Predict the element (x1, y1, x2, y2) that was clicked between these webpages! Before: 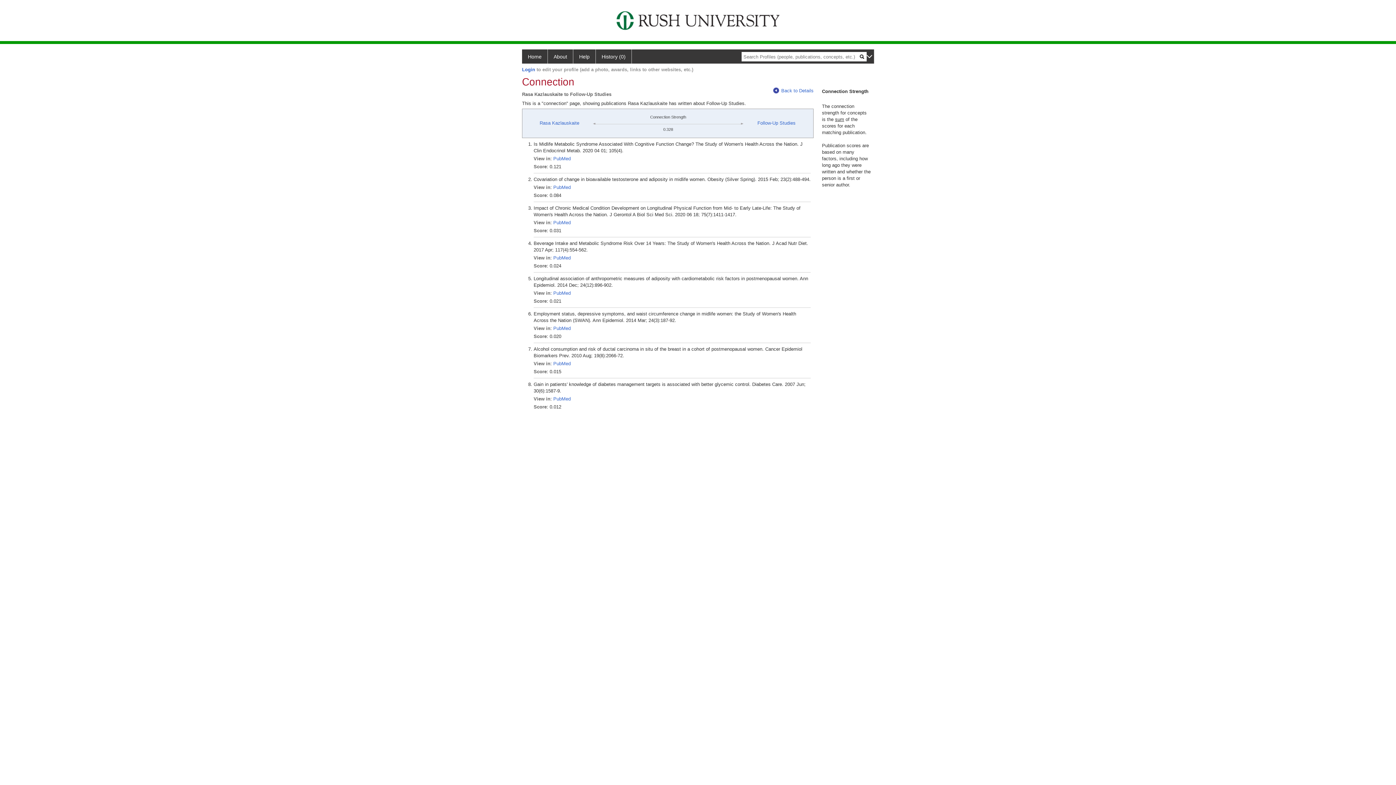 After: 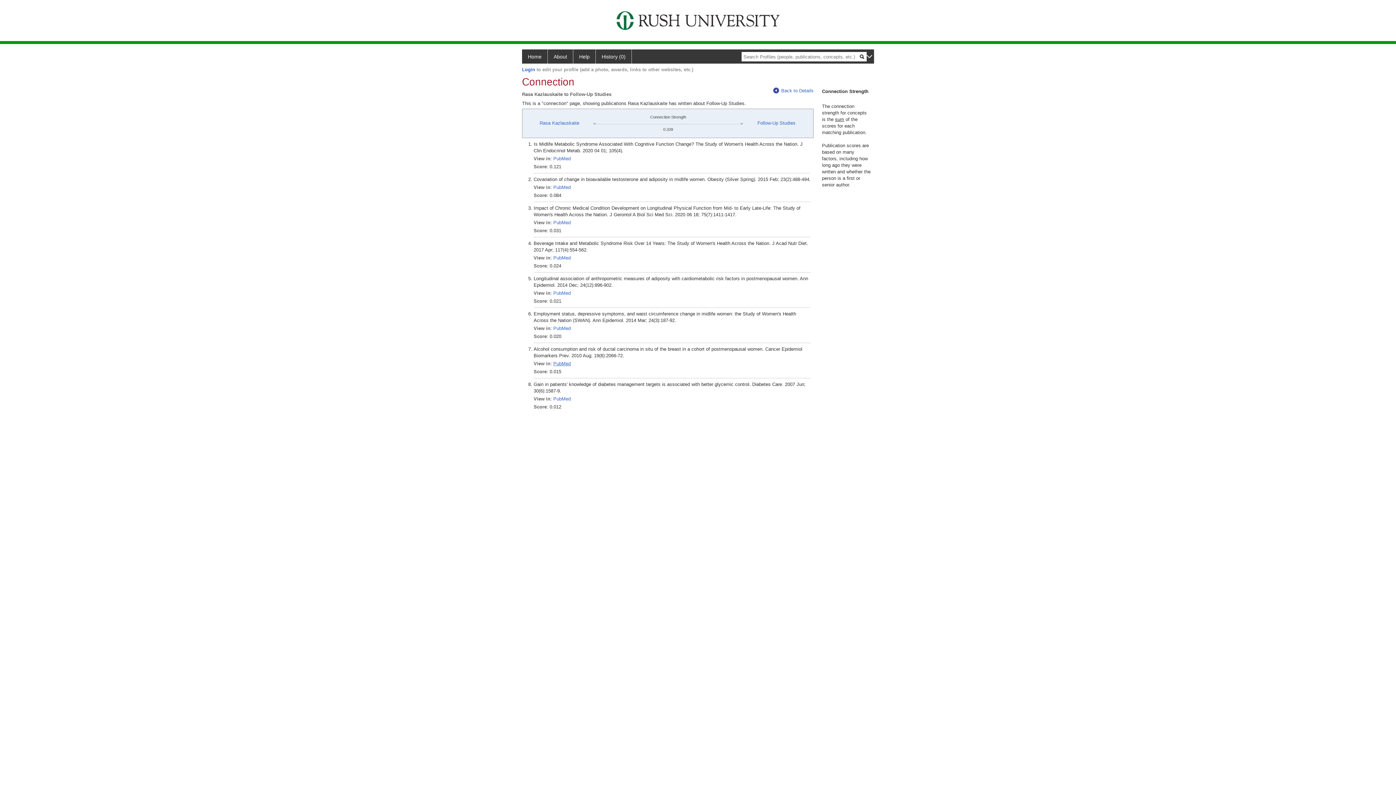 Action: label: PubMed bbox: (553, 361, 570, 366)